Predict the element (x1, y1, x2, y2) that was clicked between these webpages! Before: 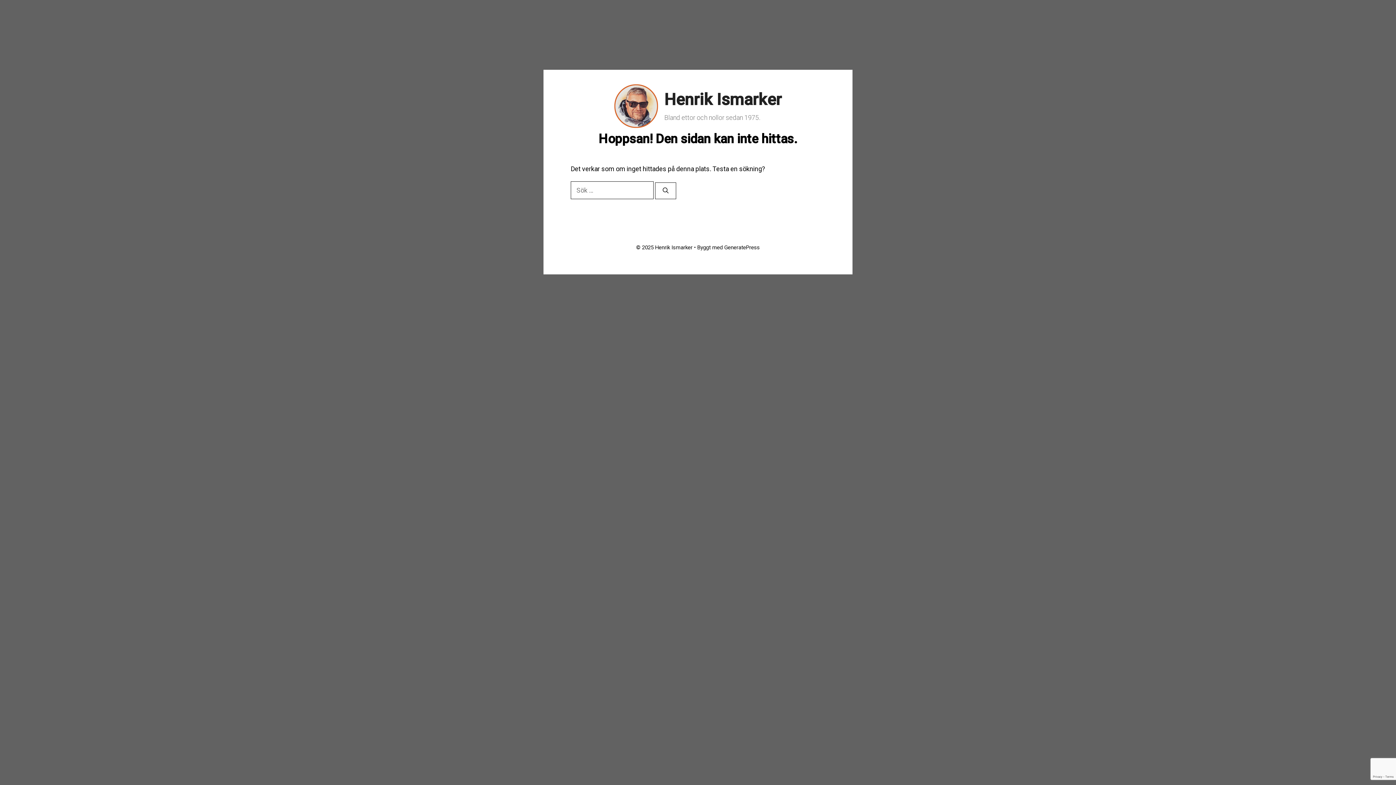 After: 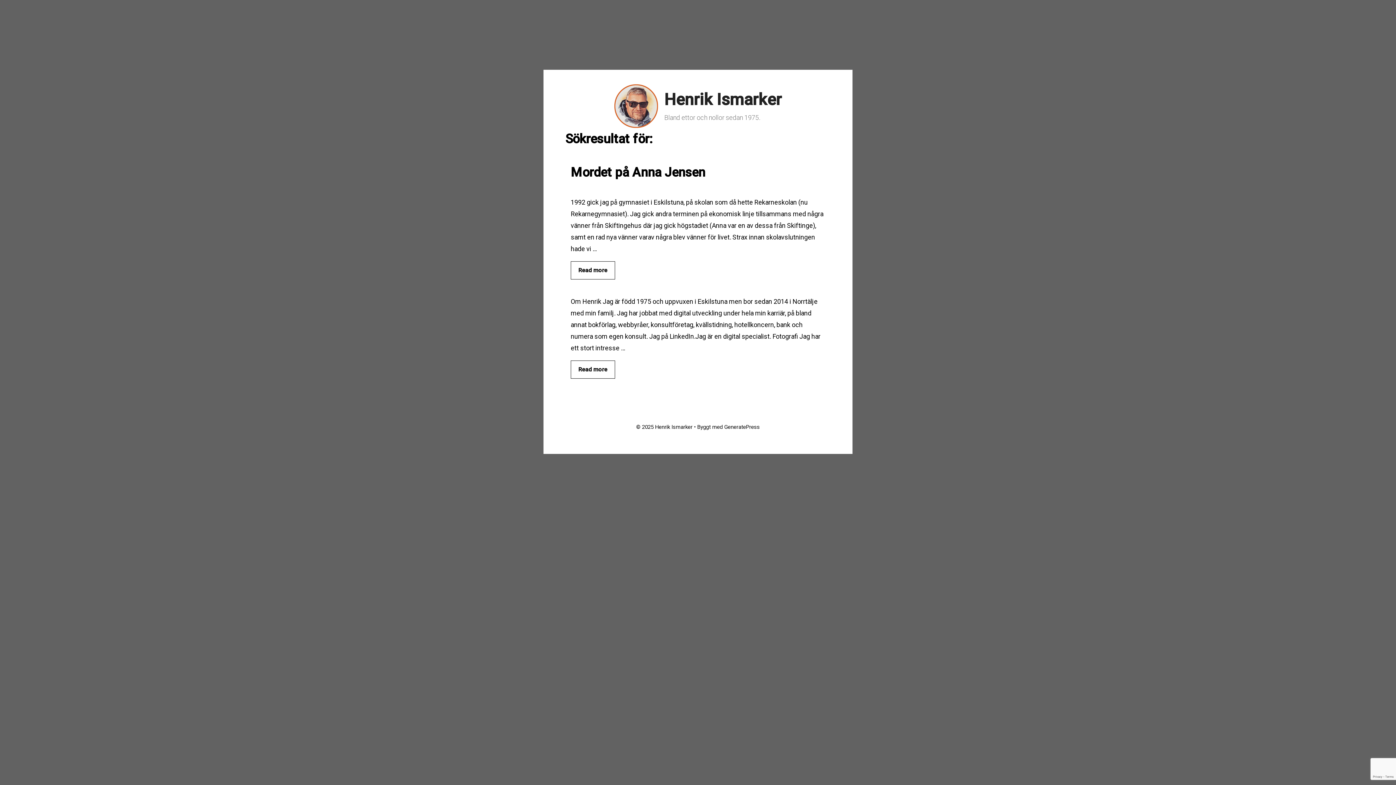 Action: label: Sök bbox: (655, 182, 676, 199)